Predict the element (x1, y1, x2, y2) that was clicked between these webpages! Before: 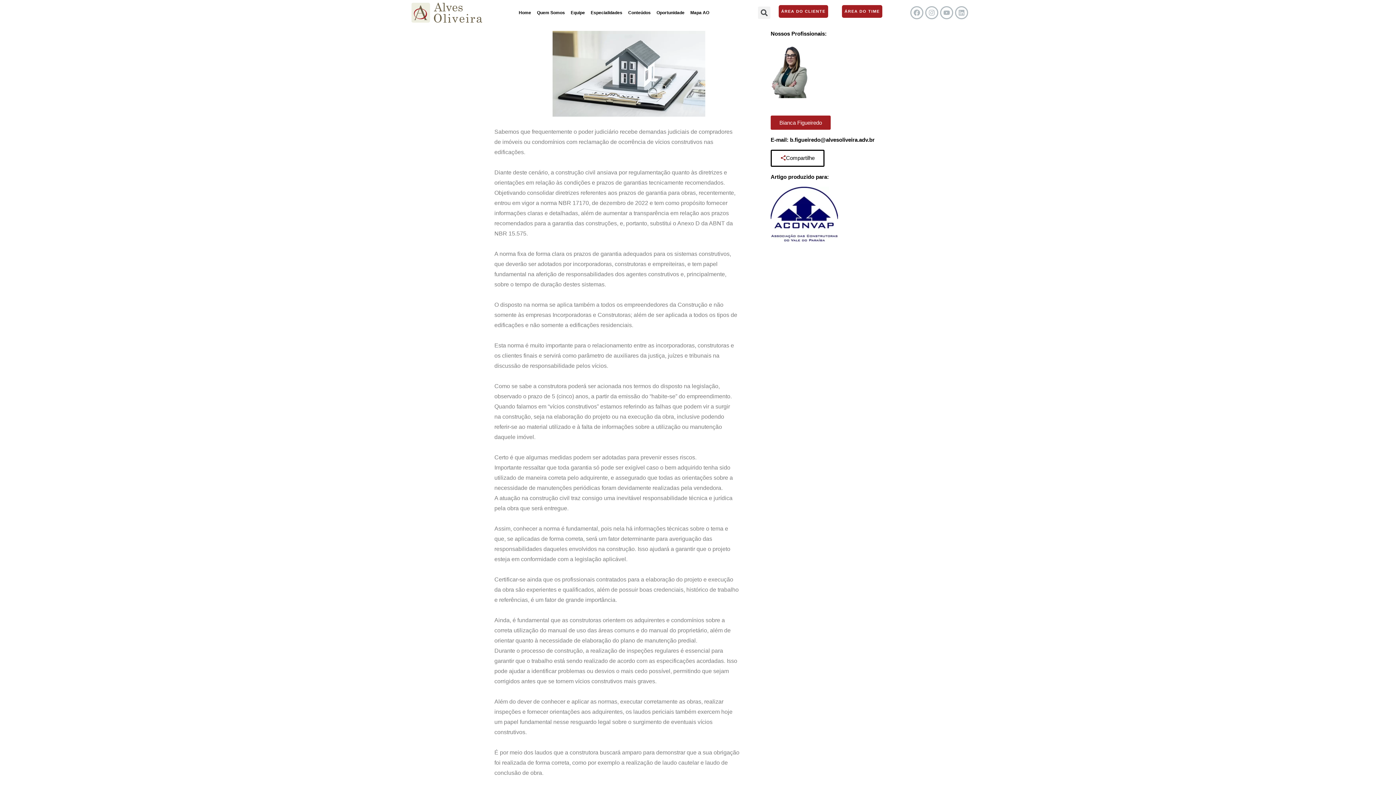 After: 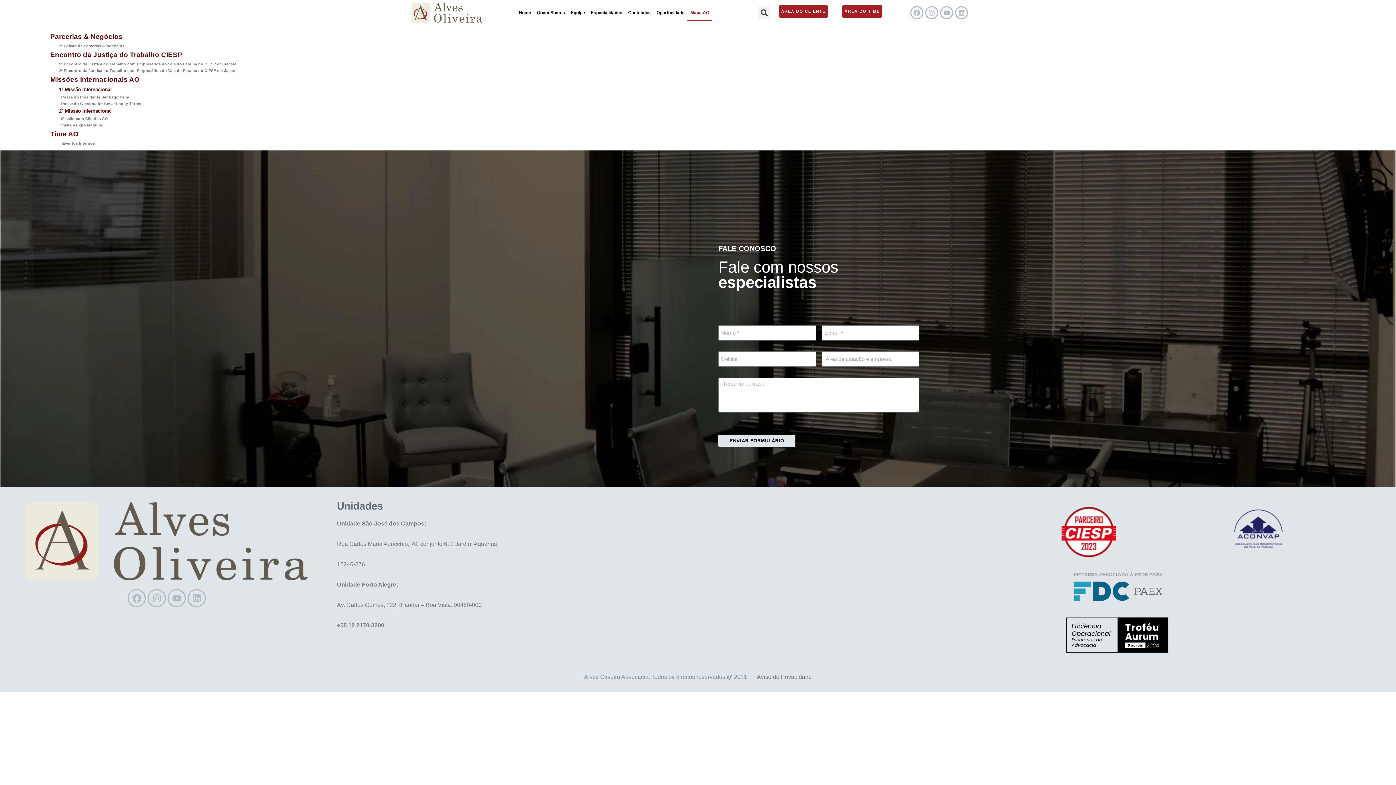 Action: bbox: (687, 4, 712, 21) label: Mapa AO